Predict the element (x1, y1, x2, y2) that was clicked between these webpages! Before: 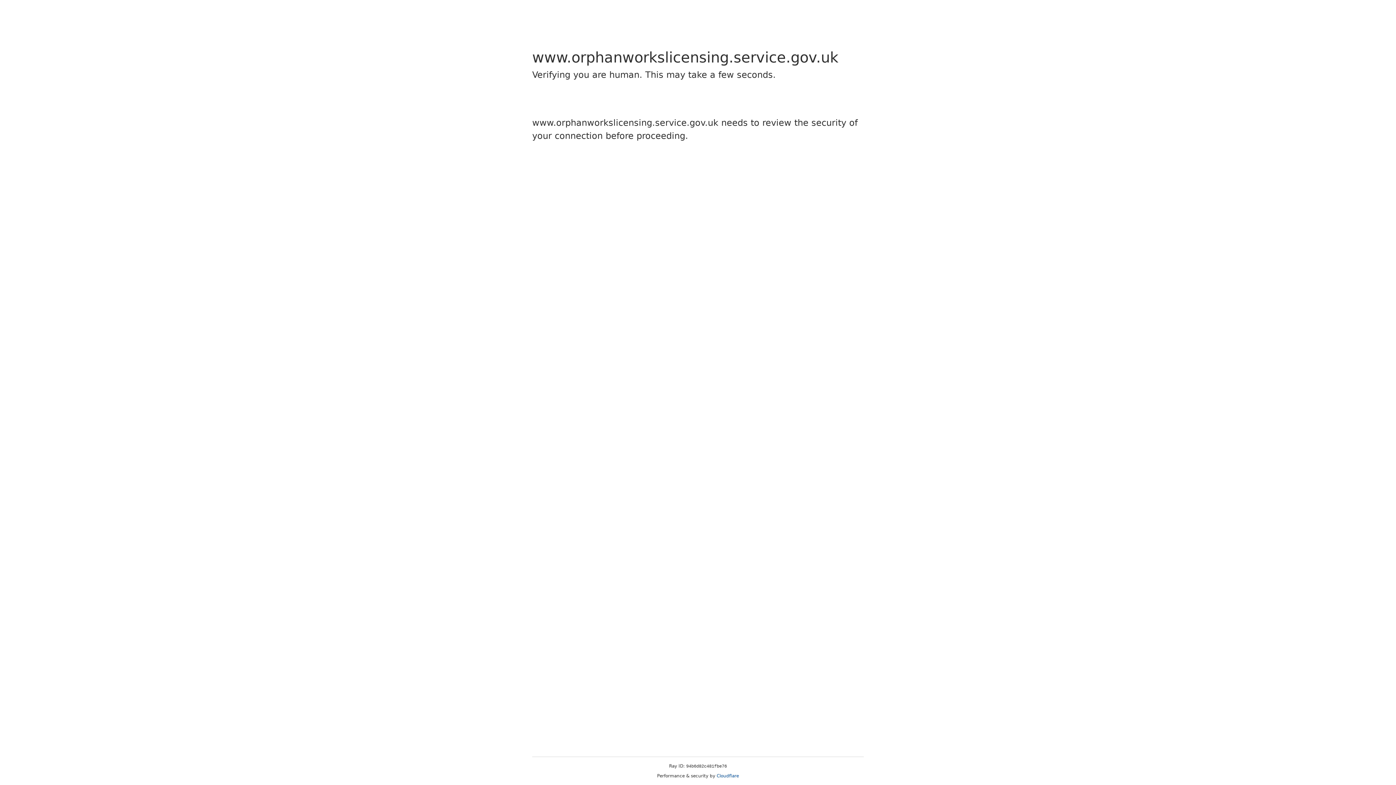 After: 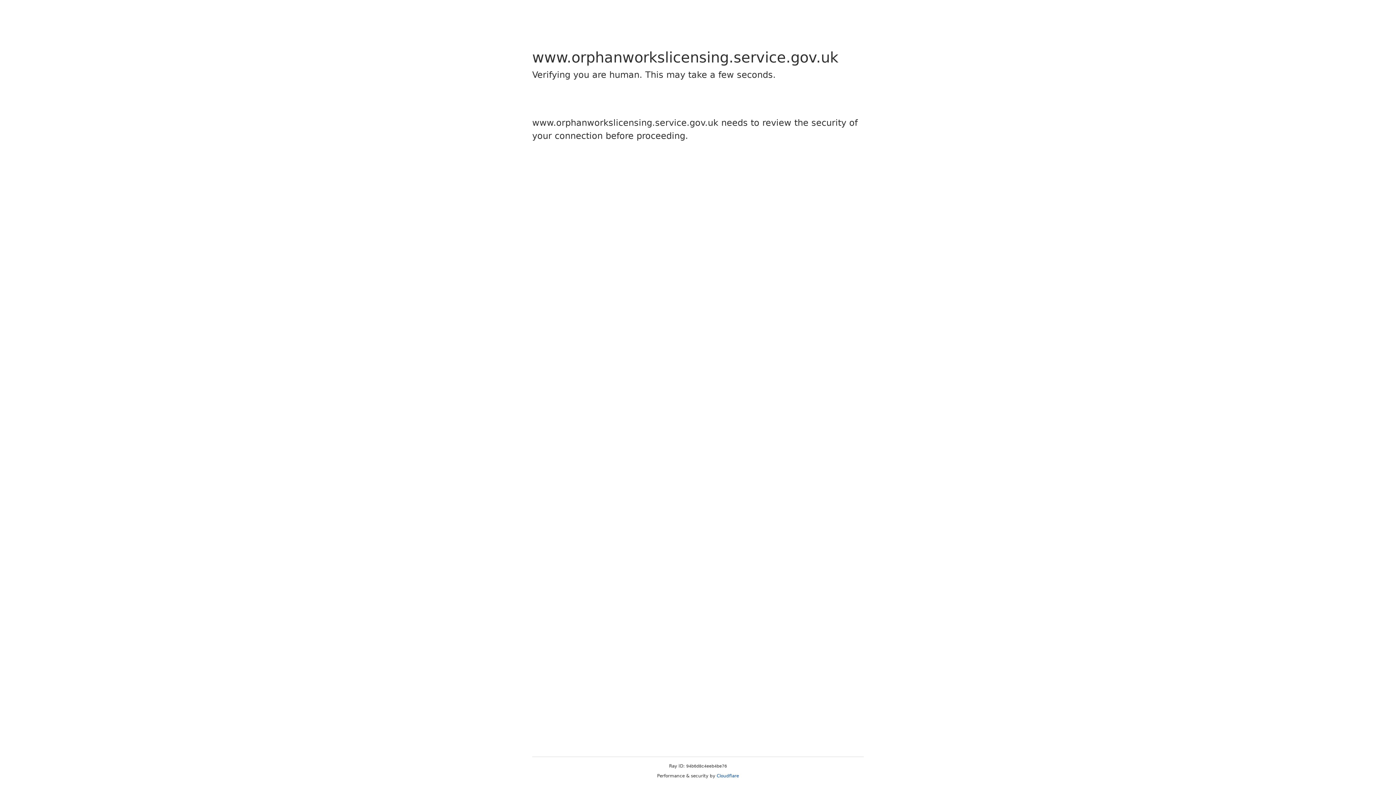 Action: bbox: (716, 773, 739, 778) label: Cloudflare